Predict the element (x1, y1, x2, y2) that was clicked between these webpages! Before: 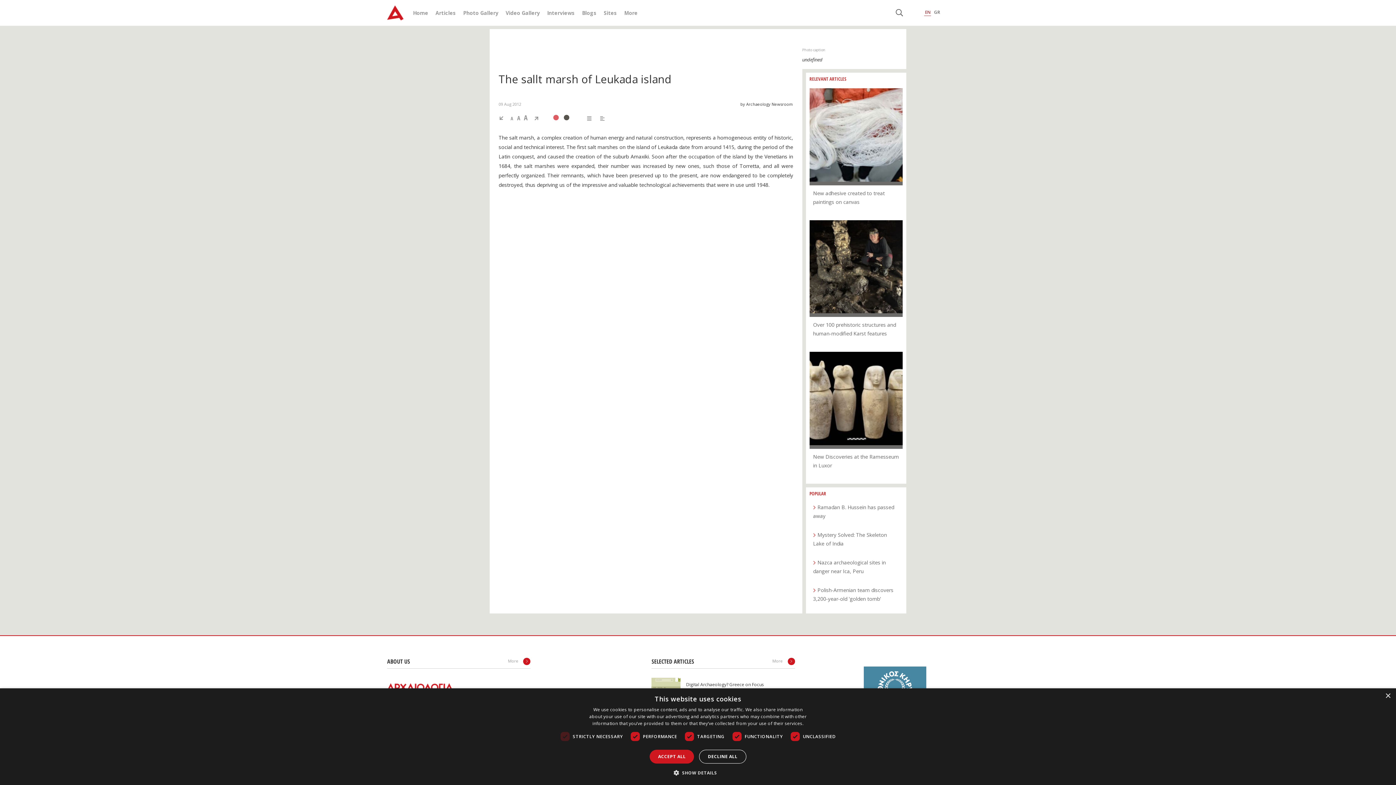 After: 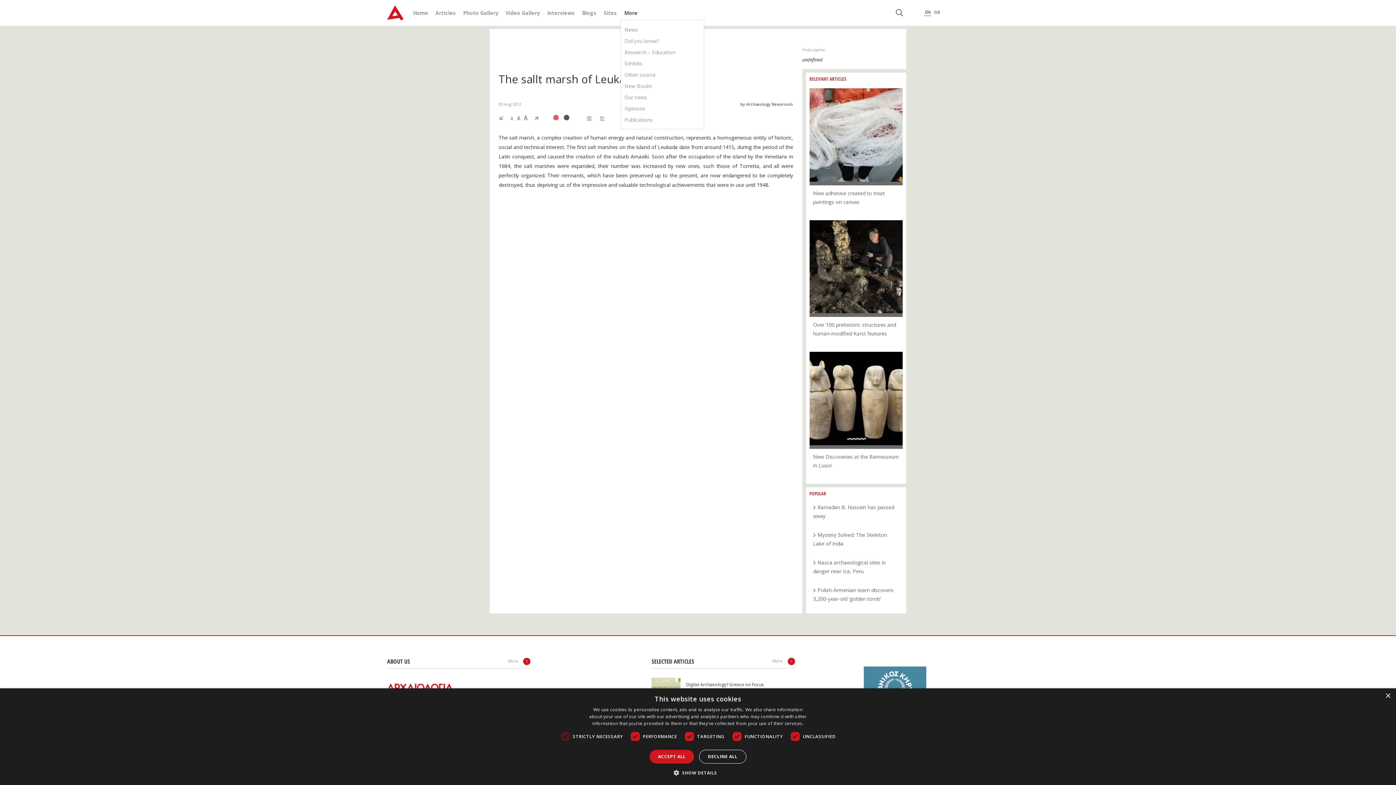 Action: bbox: (624, 9, 637, 16) label: More